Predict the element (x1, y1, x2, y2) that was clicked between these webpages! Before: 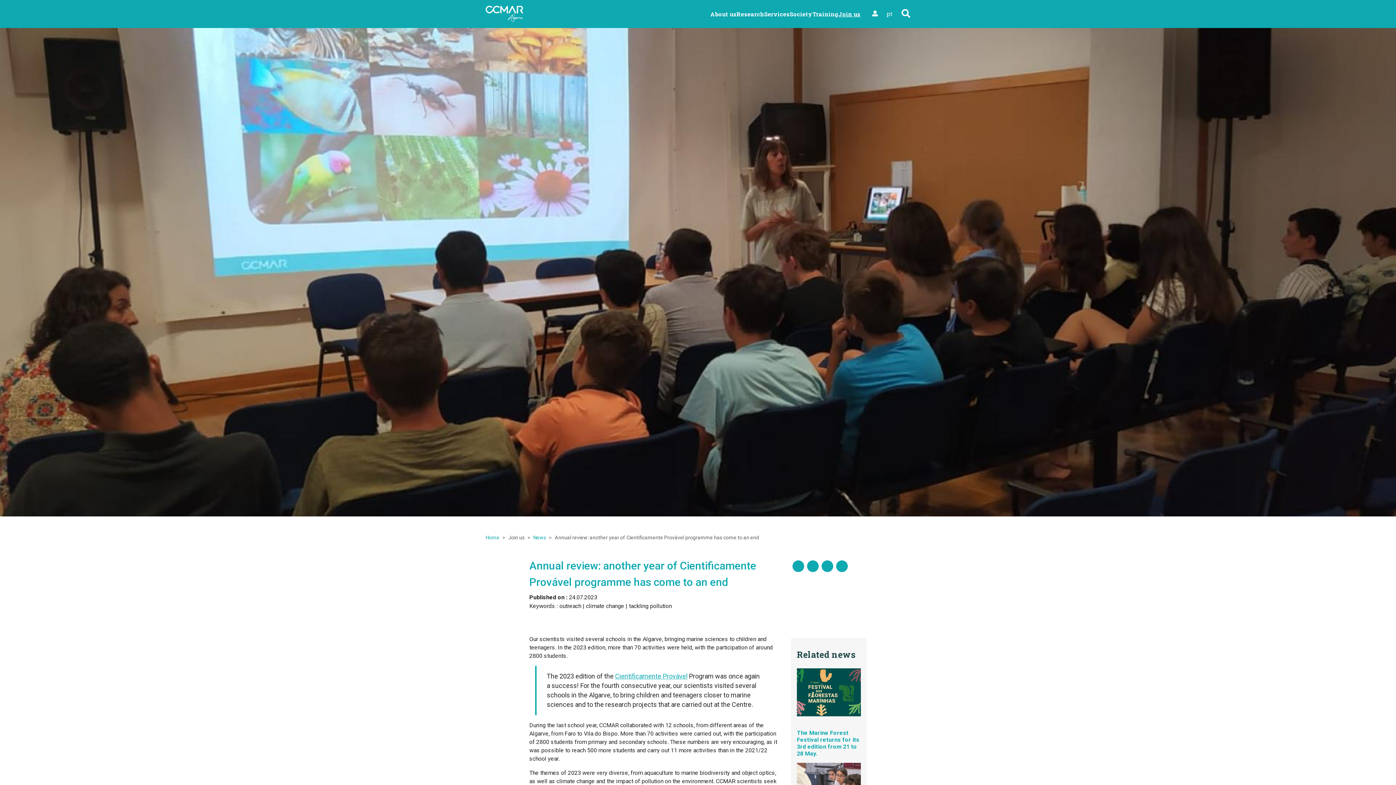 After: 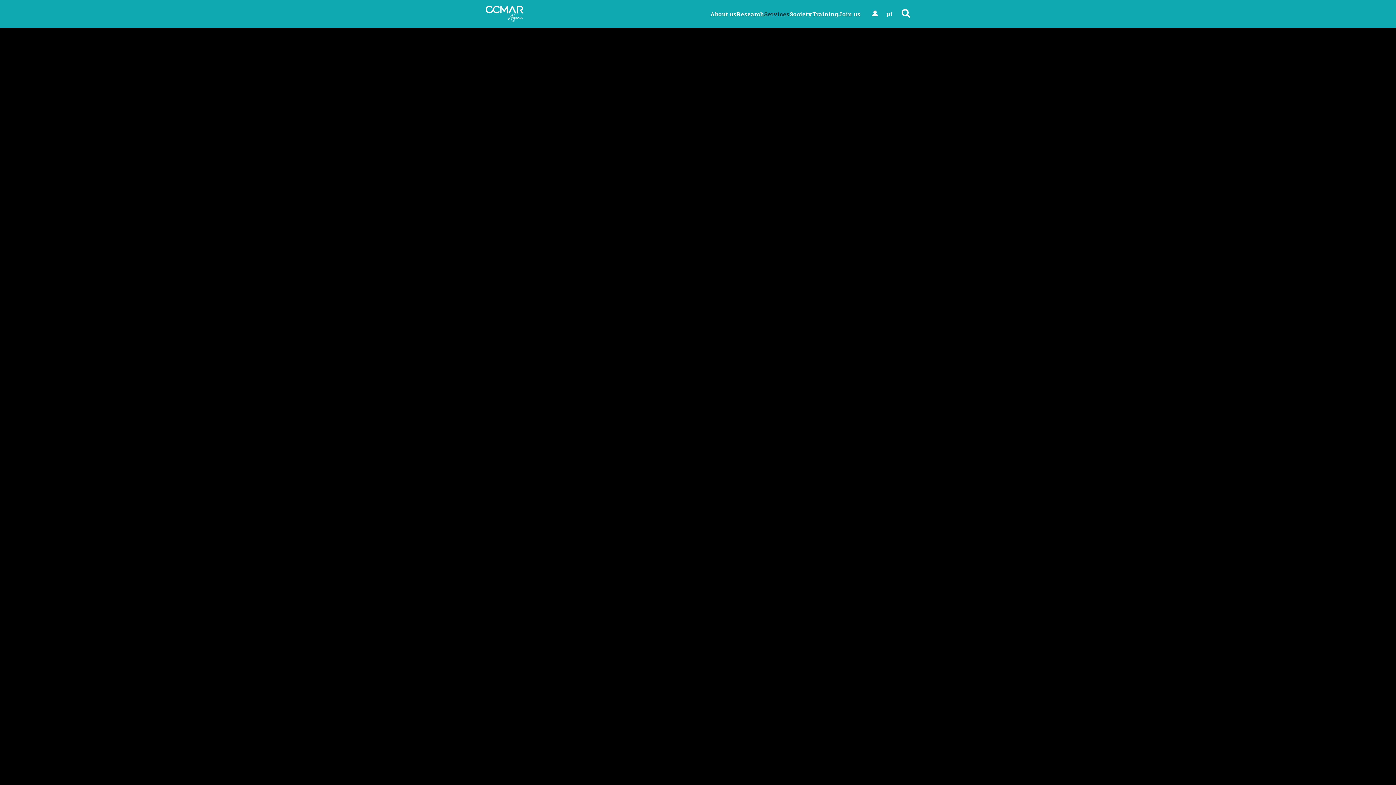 Action: label: Services bbox: (764, 10, 789, 17)